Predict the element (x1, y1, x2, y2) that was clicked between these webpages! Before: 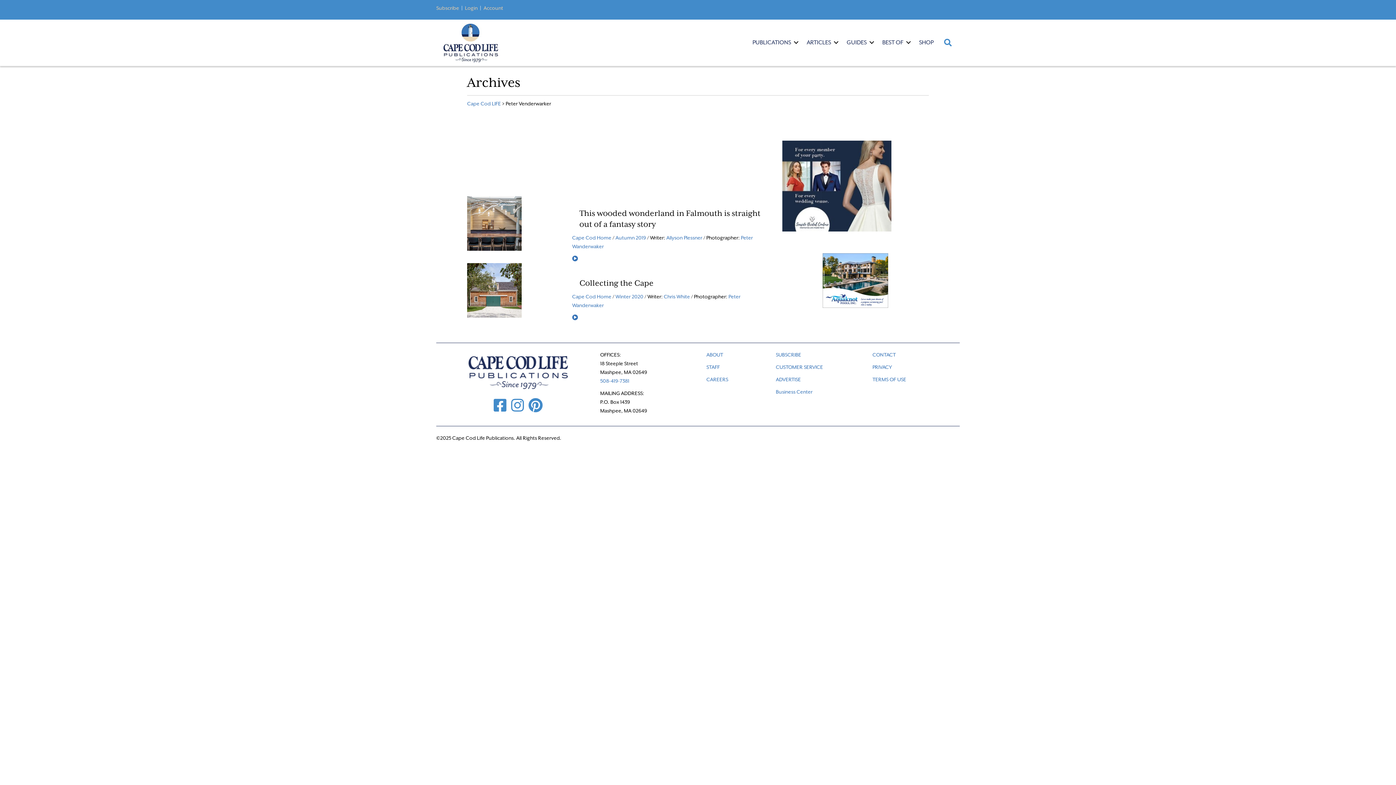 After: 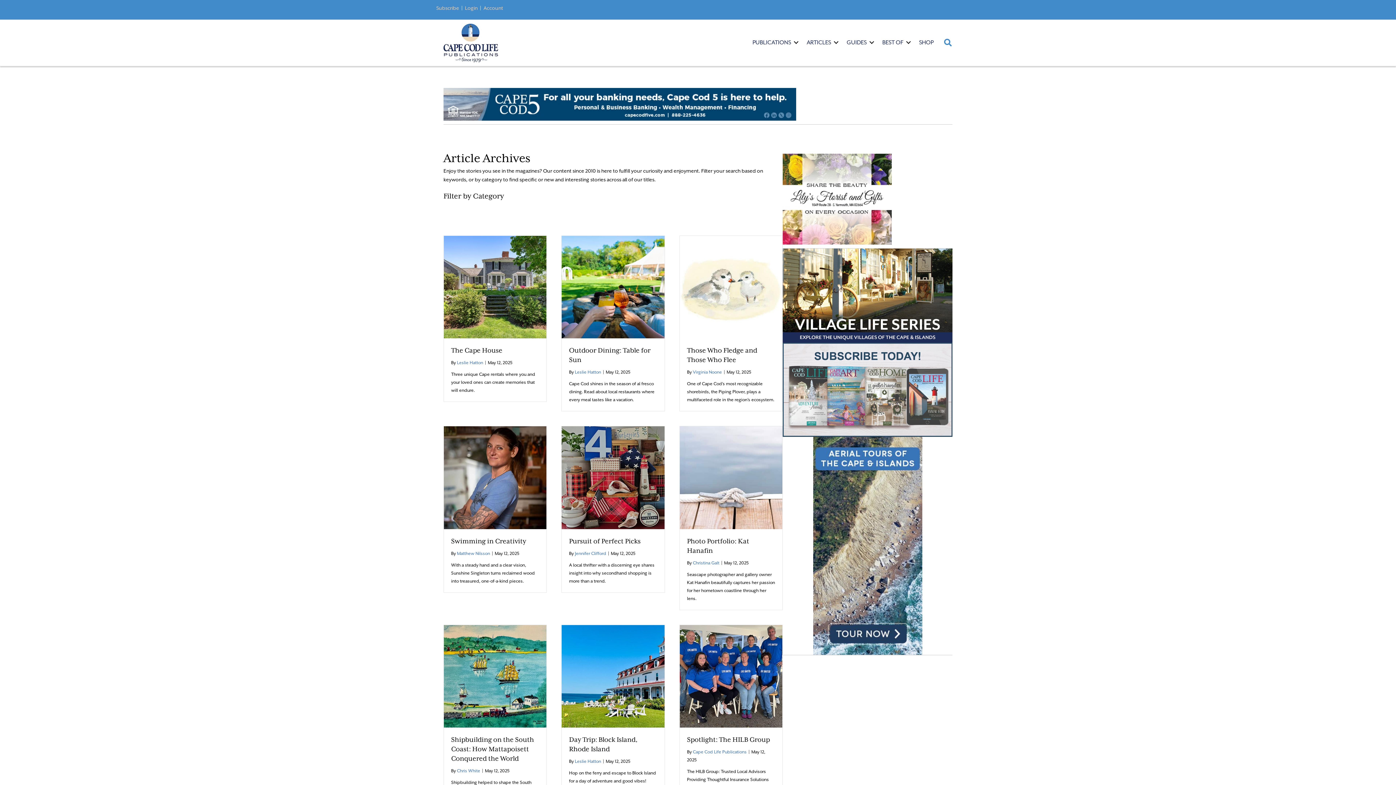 Action: bbox: (801, 34, 841, 51) label: ARTICLES